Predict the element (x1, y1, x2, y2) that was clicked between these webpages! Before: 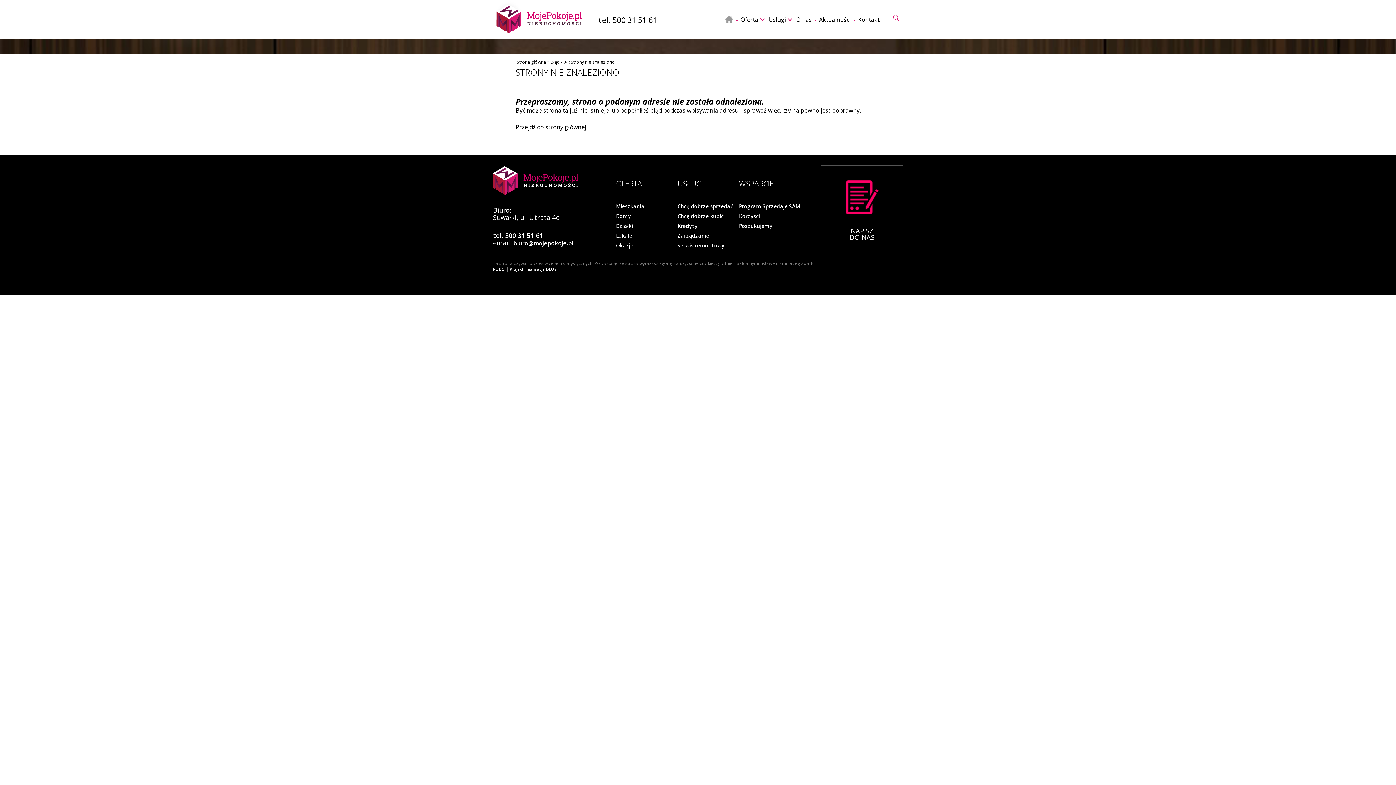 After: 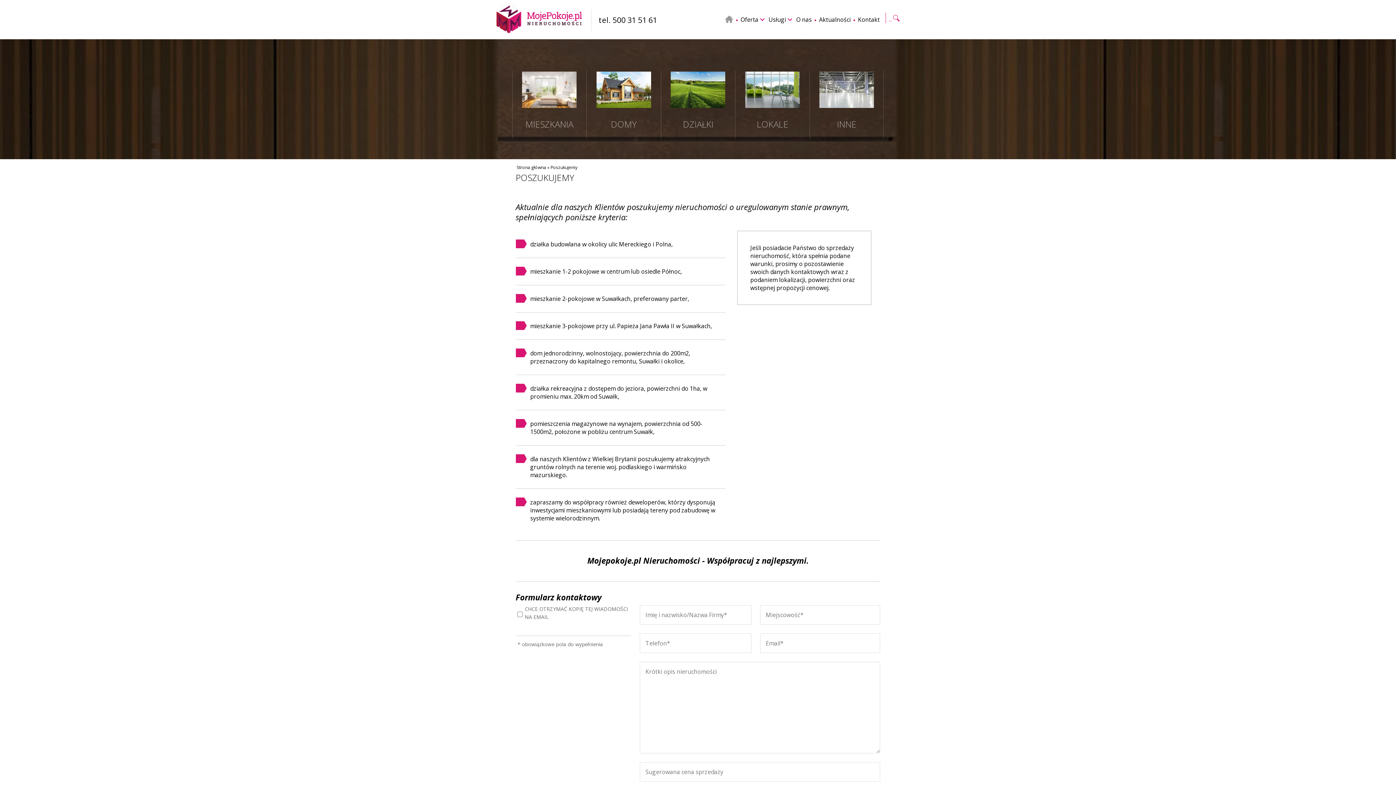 Action: label: Poszukujemy bbox: (739, 223, 821, 228)